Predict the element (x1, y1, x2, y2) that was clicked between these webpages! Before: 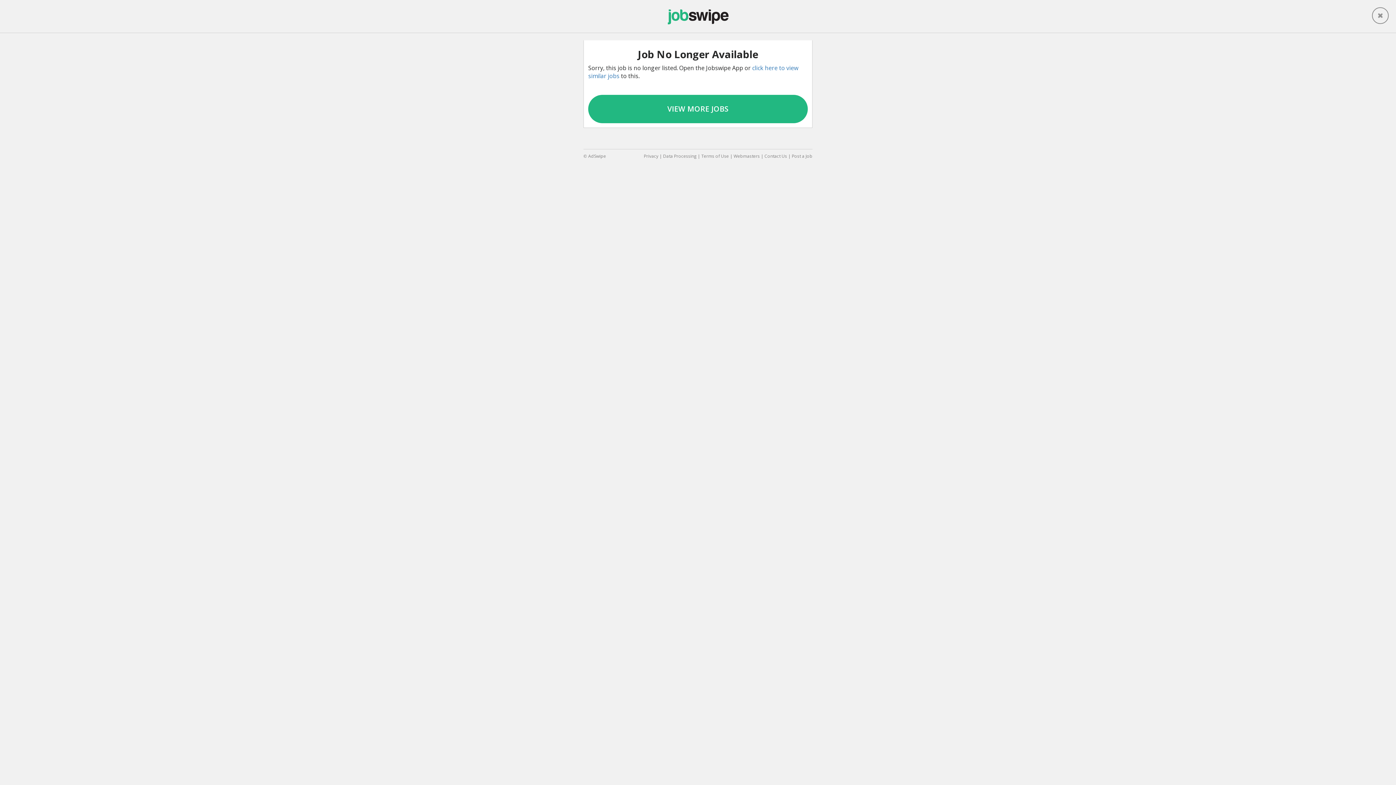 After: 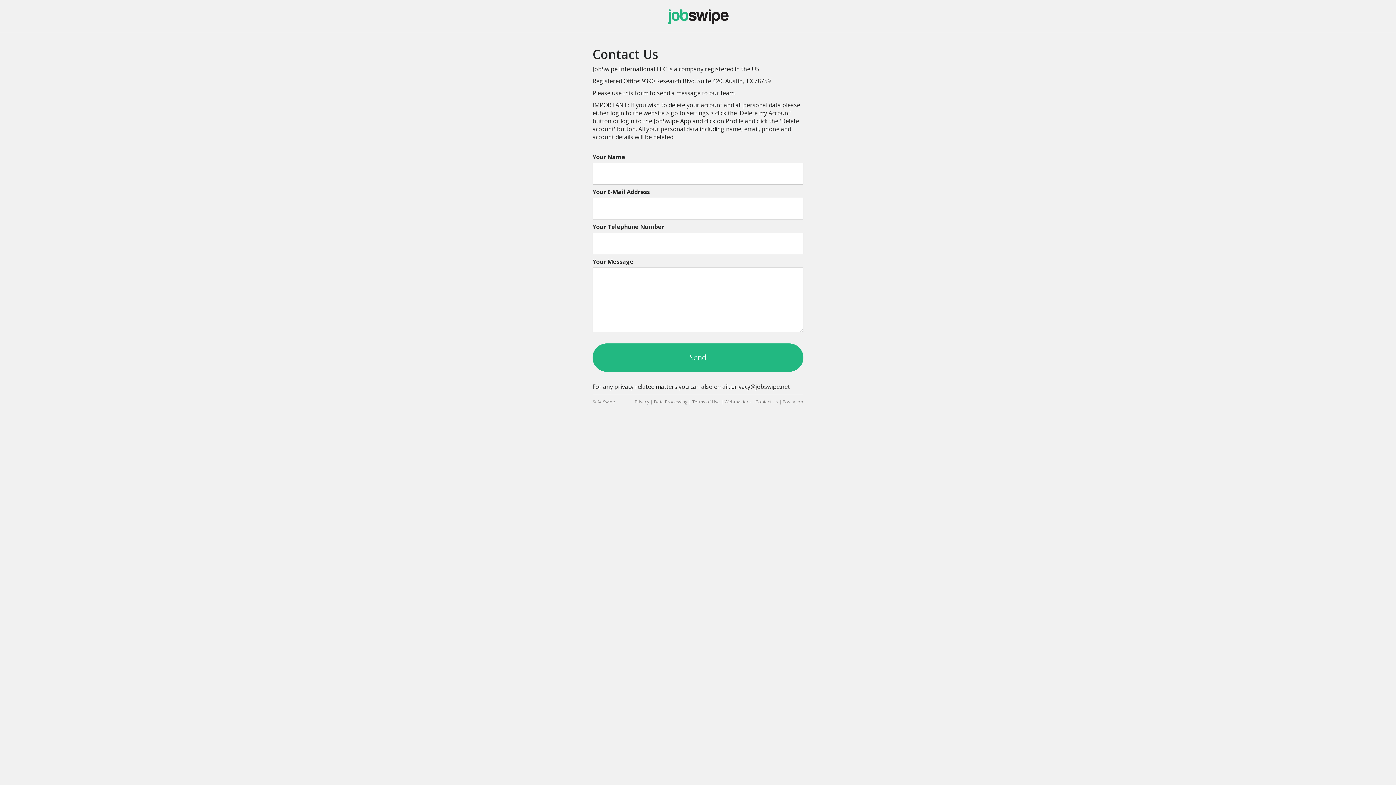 Action: bbox: (764, 153, 787, 159) label: Contact Us